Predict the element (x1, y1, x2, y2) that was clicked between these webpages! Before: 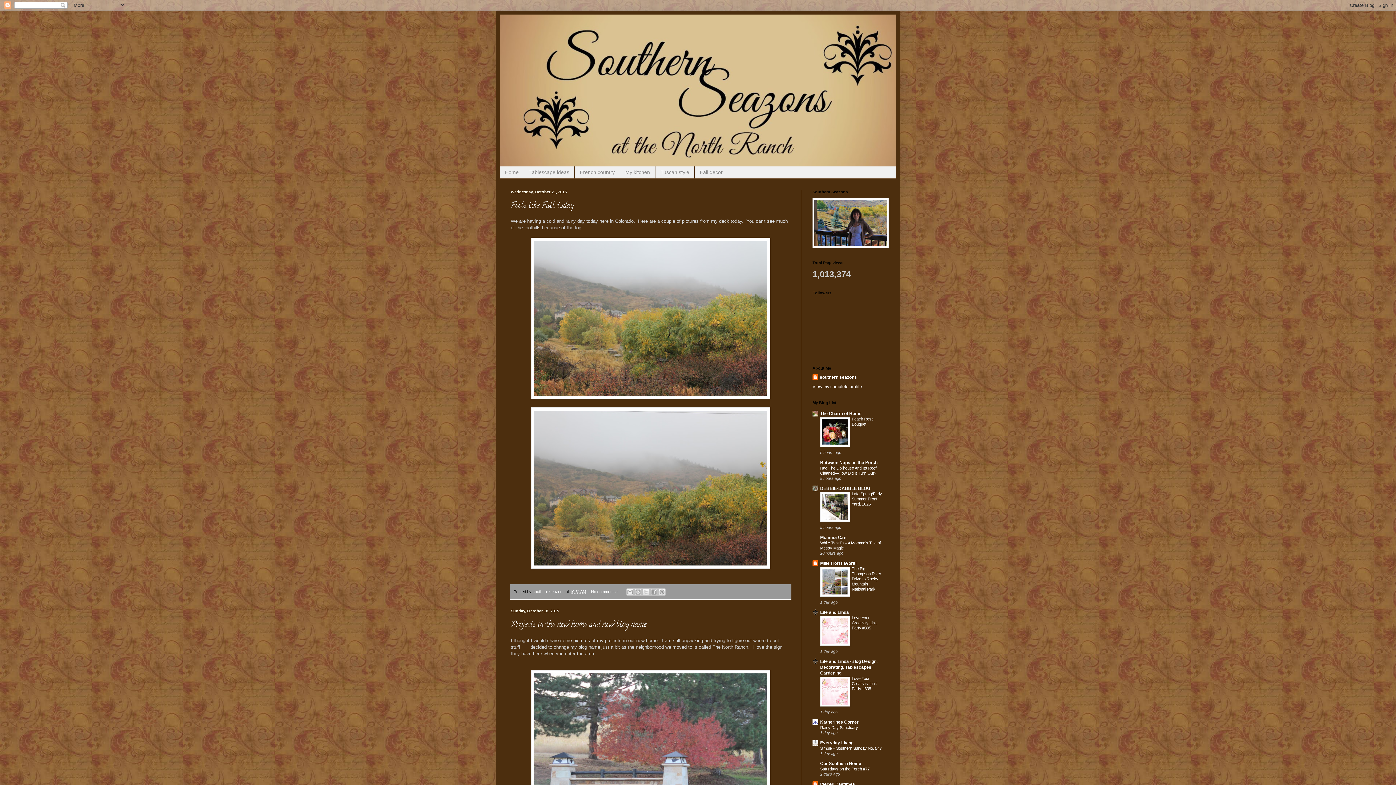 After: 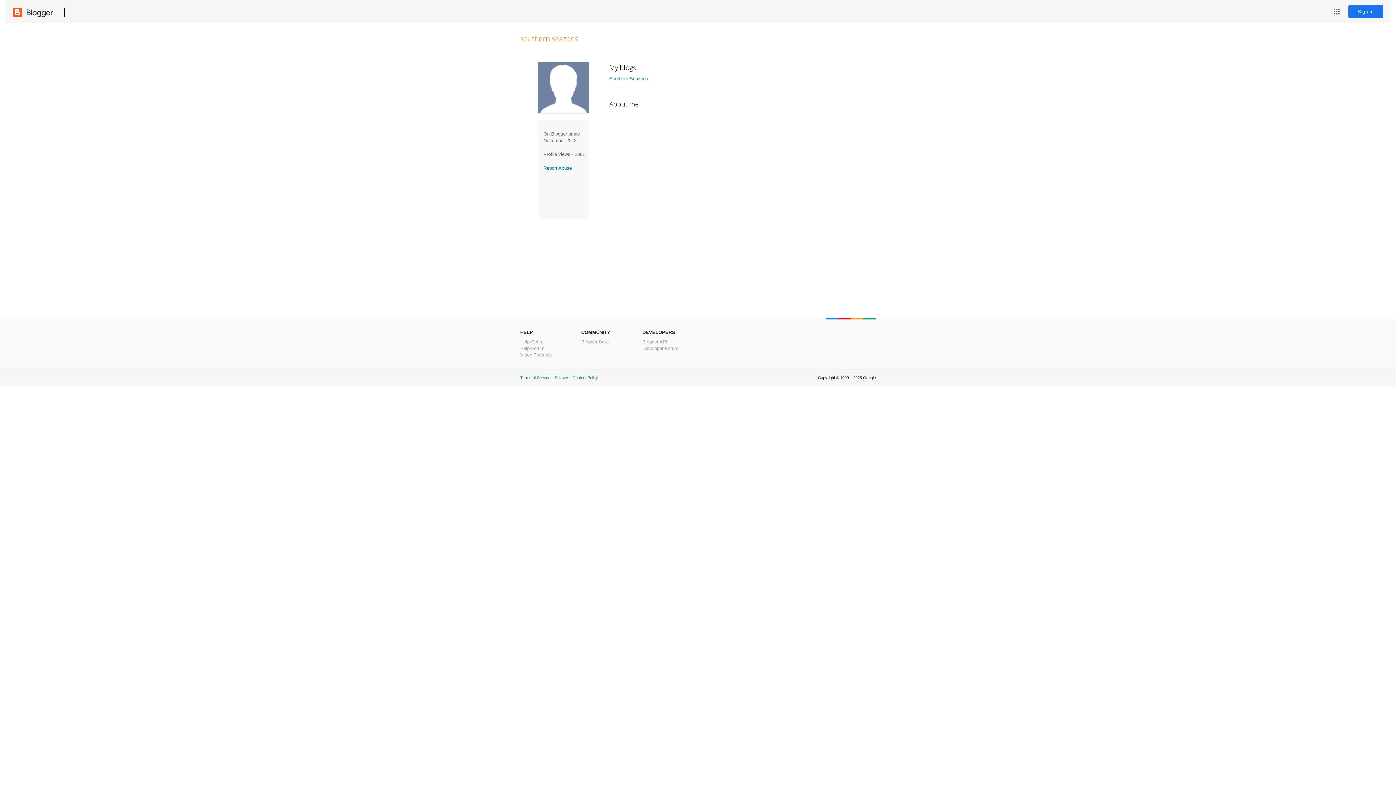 Action: bbox: (812, 374, 857, 381) label: southern seazons